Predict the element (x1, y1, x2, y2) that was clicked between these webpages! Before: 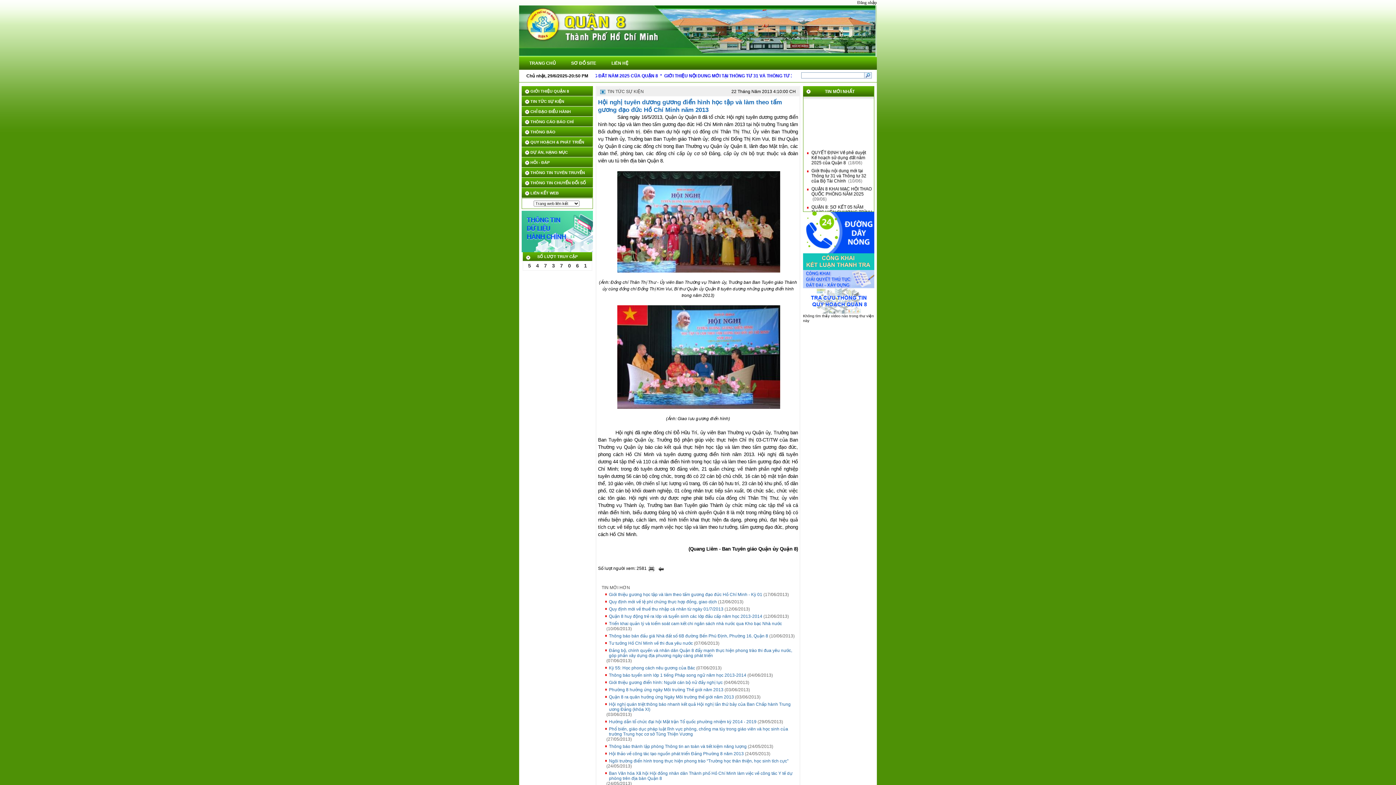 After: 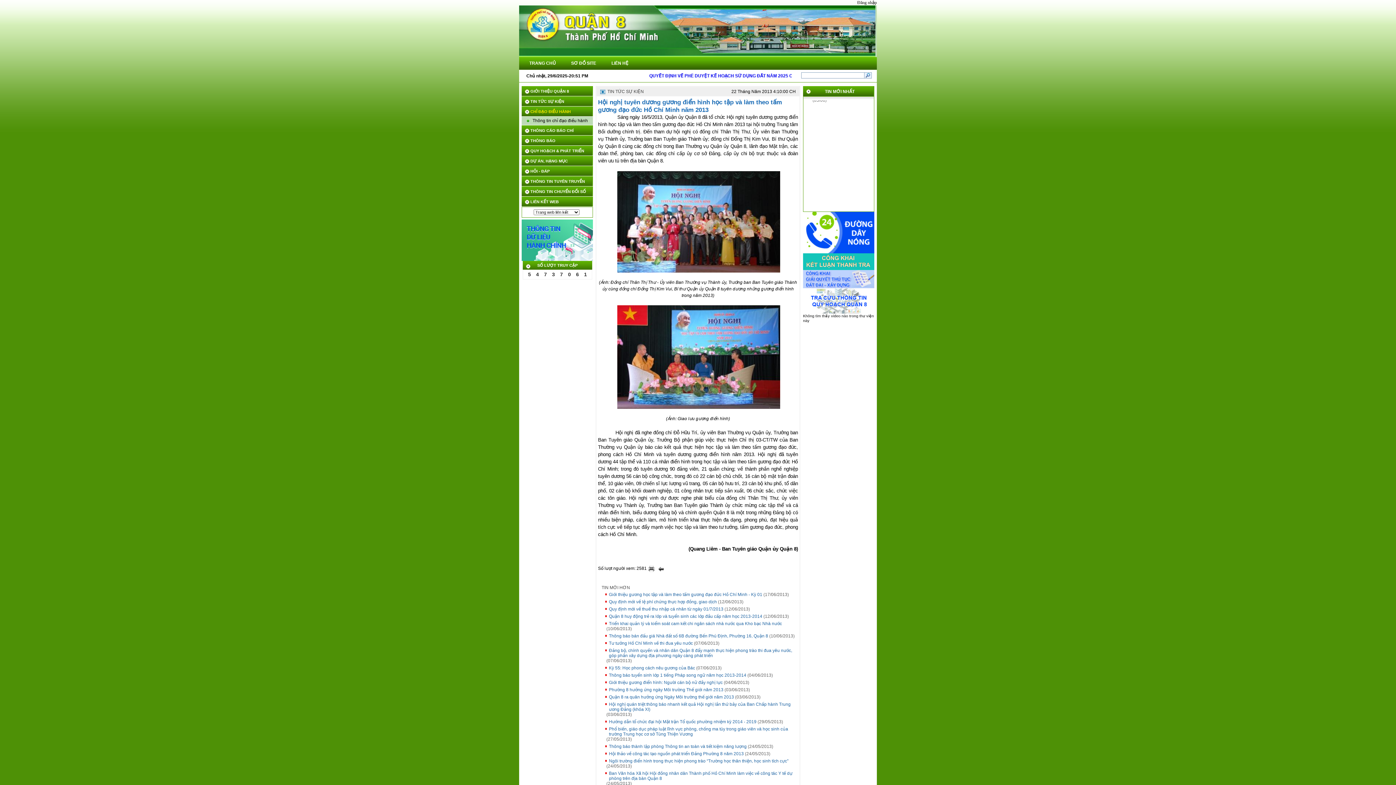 Action: label: CHỈ ĐẠO ĐIỀU HÀNH bbox: (521, 109, 570, 113)